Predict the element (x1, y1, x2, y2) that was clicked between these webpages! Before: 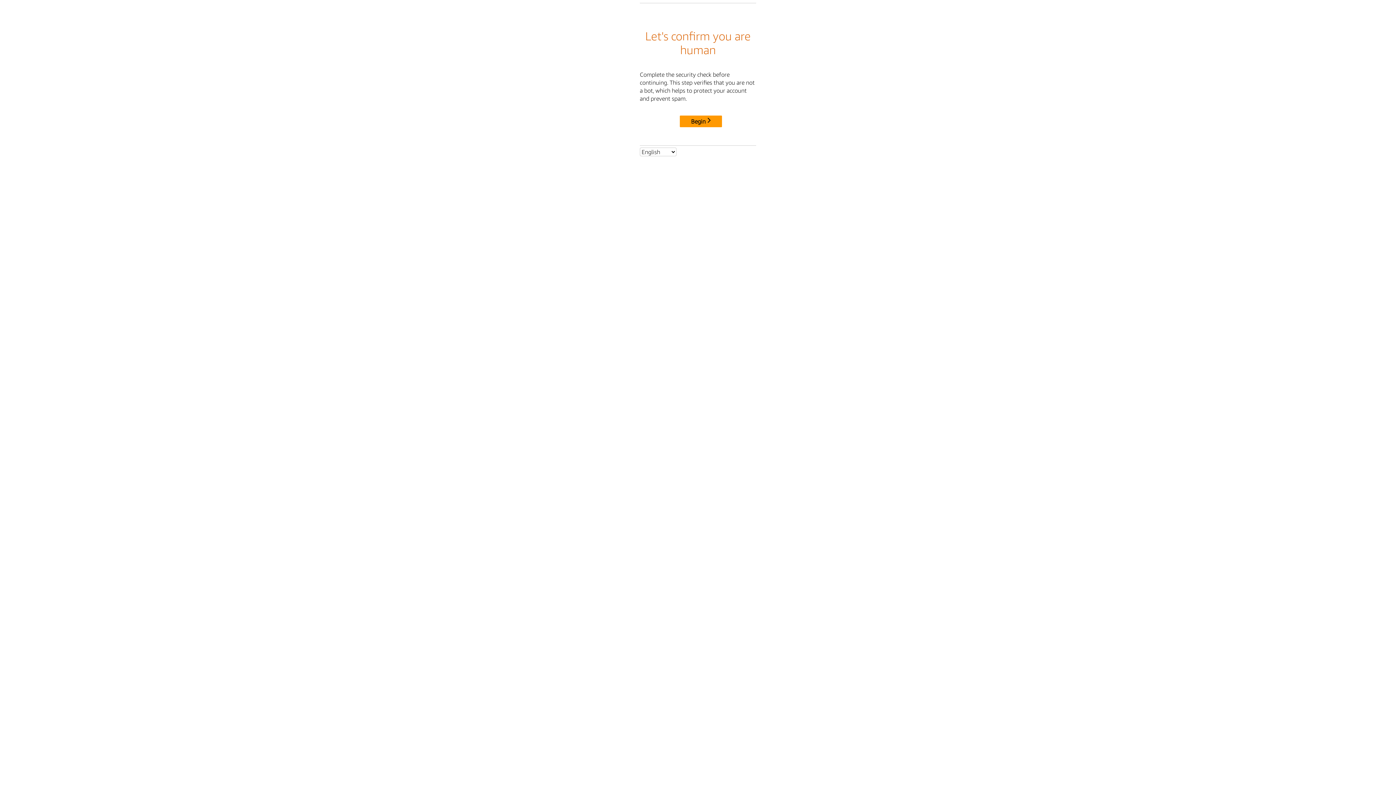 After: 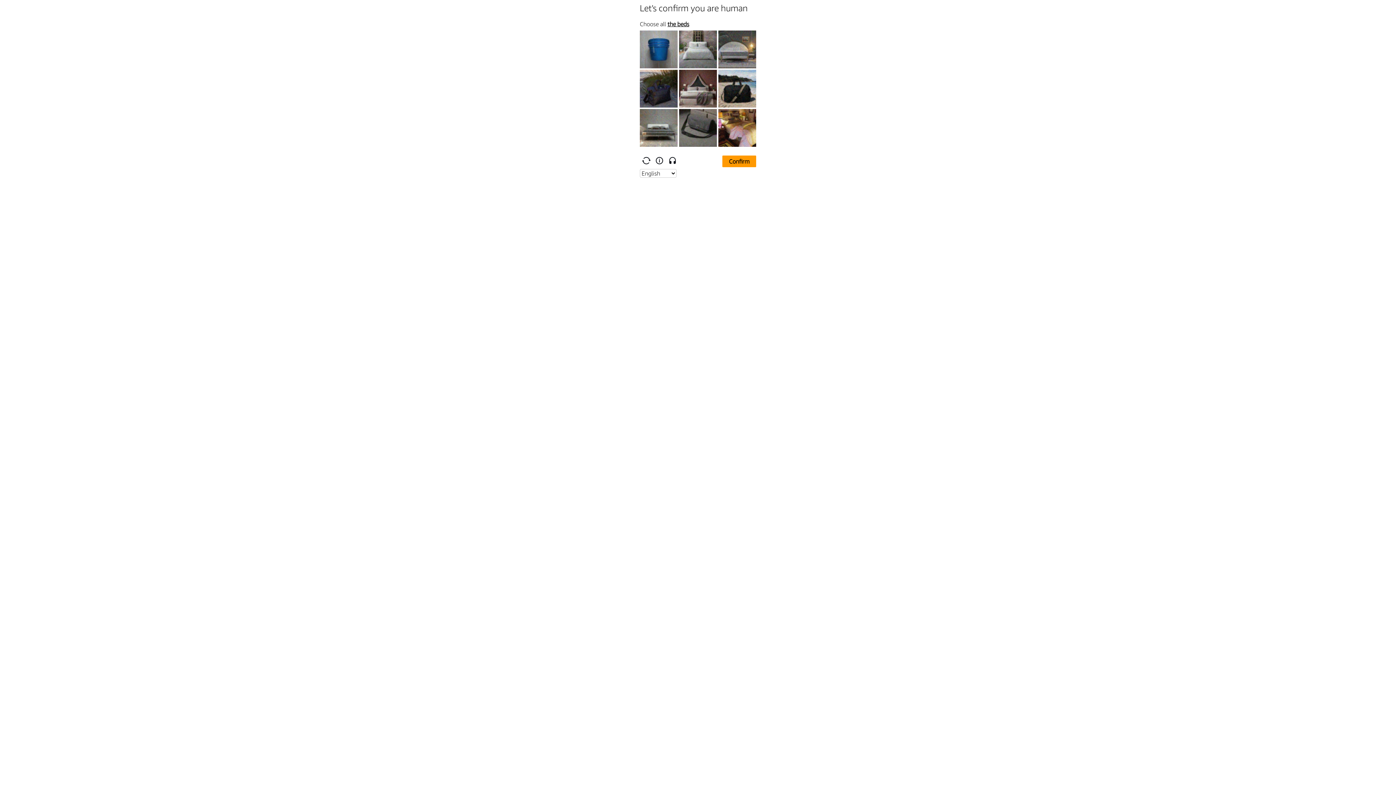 Action: bbox: (680, 115, 722, 127) label: Begin